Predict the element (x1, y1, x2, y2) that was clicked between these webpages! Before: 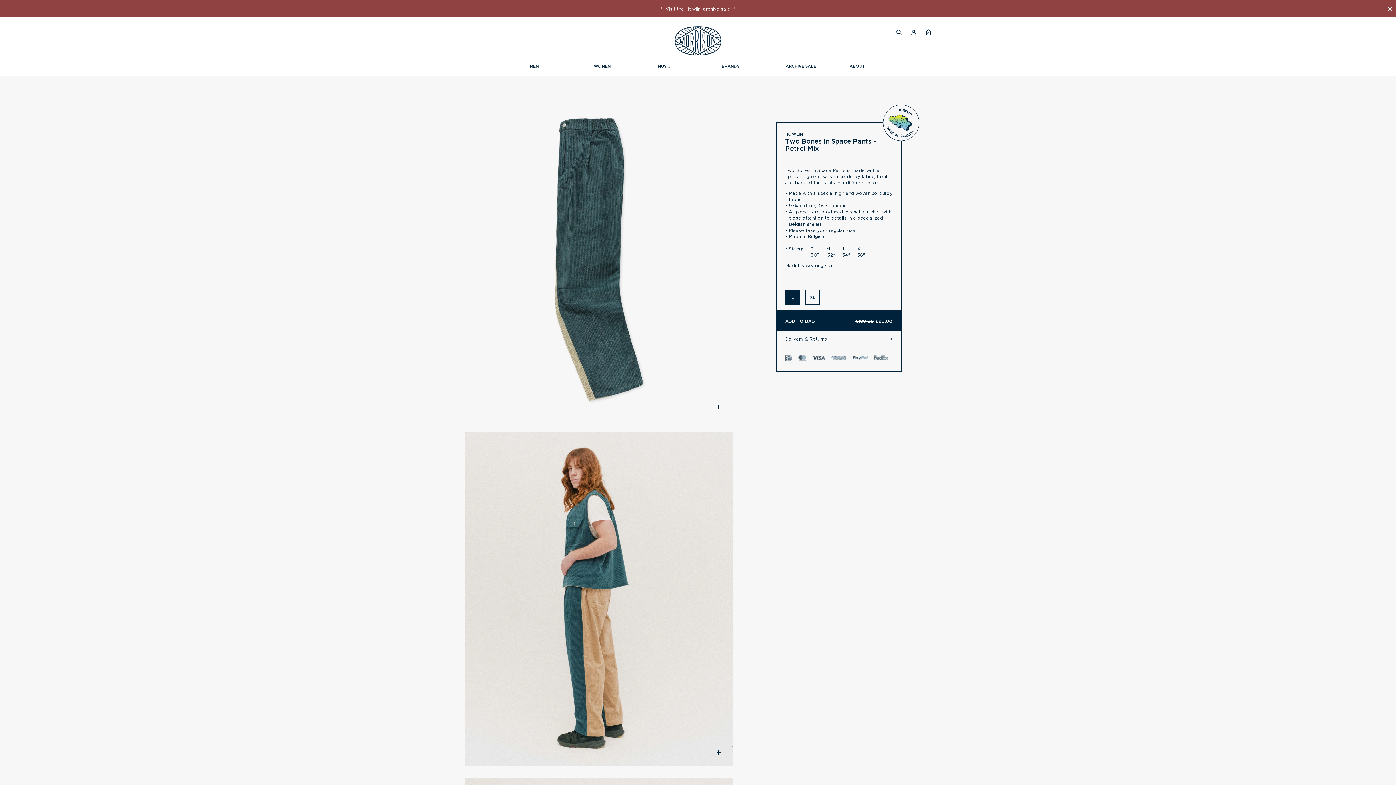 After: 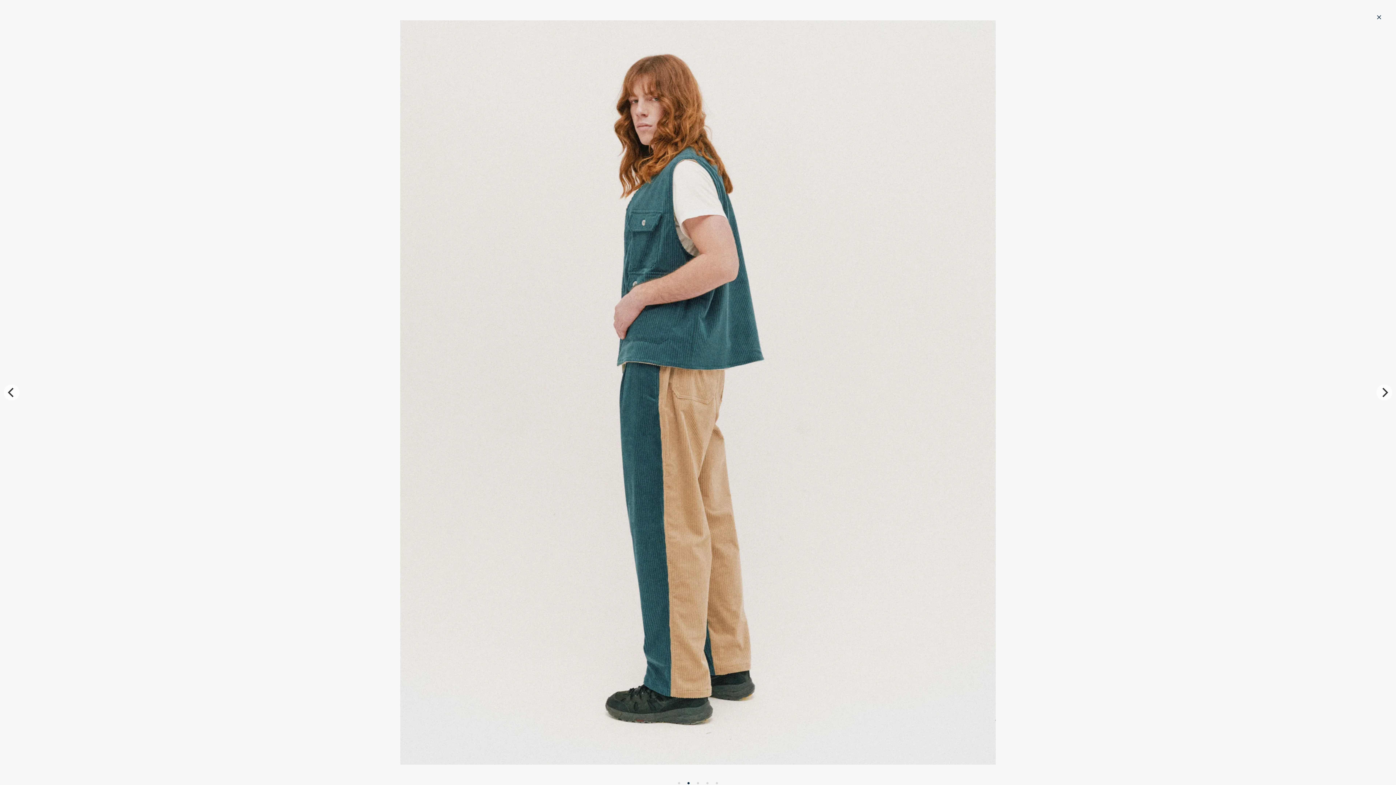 Action: bbox: (714, 748, 723, 757)